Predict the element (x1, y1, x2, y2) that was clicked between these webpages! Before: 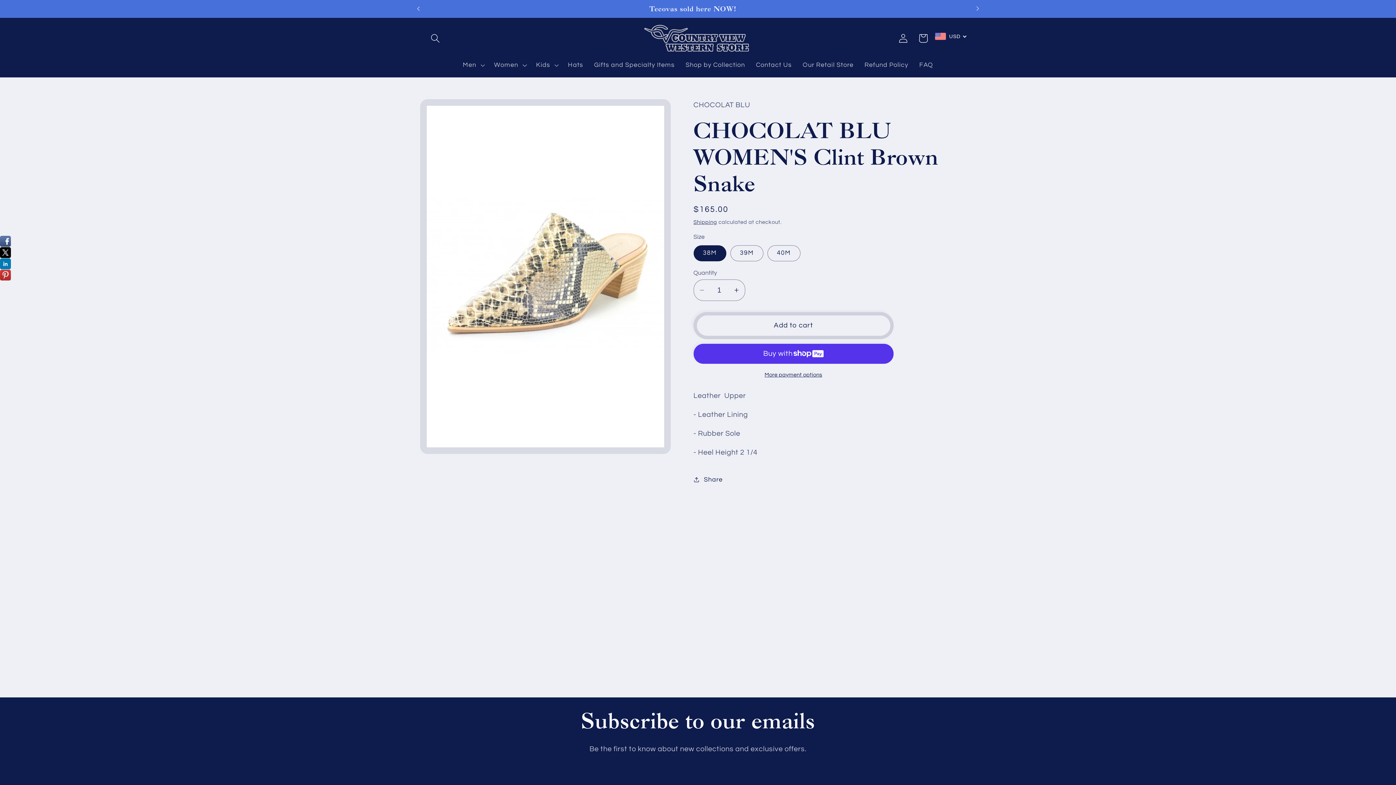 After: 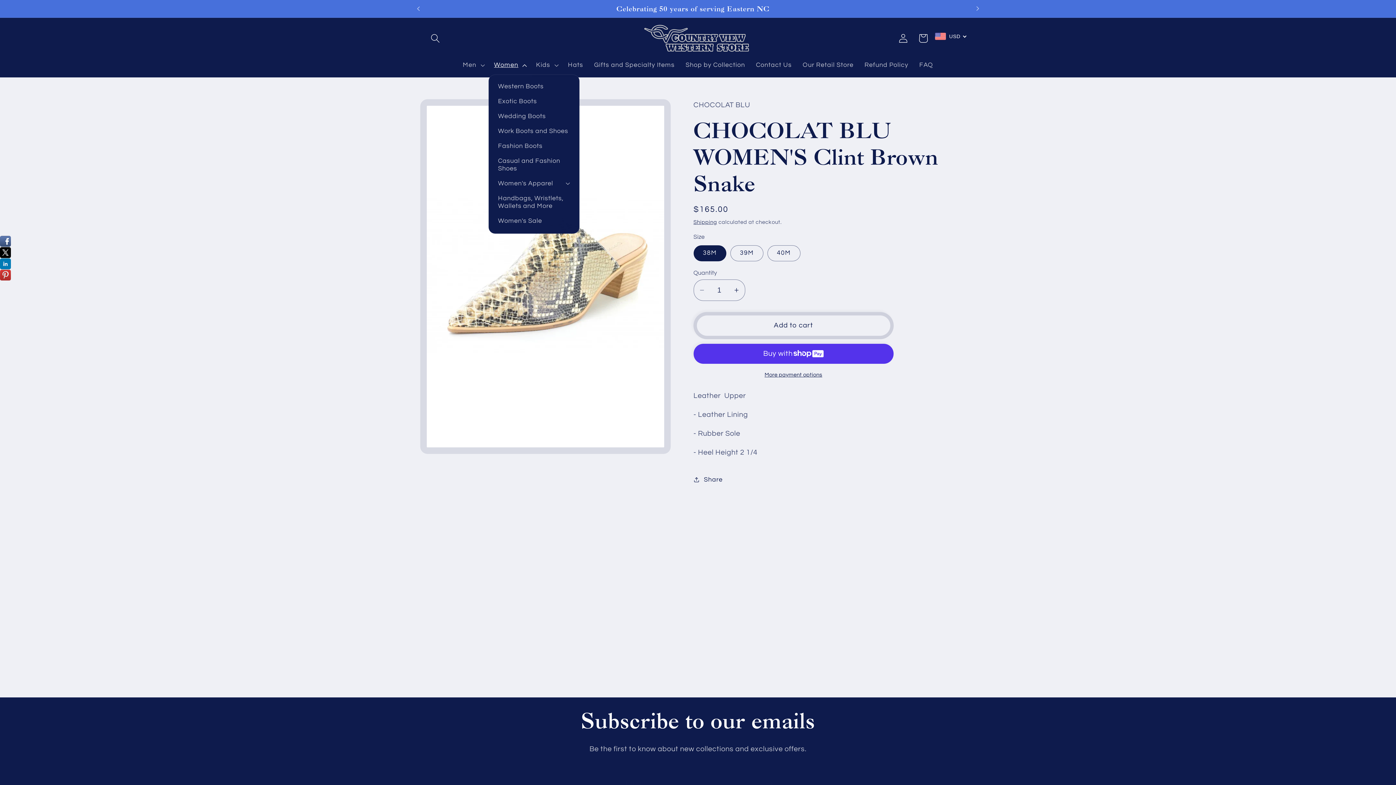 Action: bbox: (488, 55, 530, 74) label: Women